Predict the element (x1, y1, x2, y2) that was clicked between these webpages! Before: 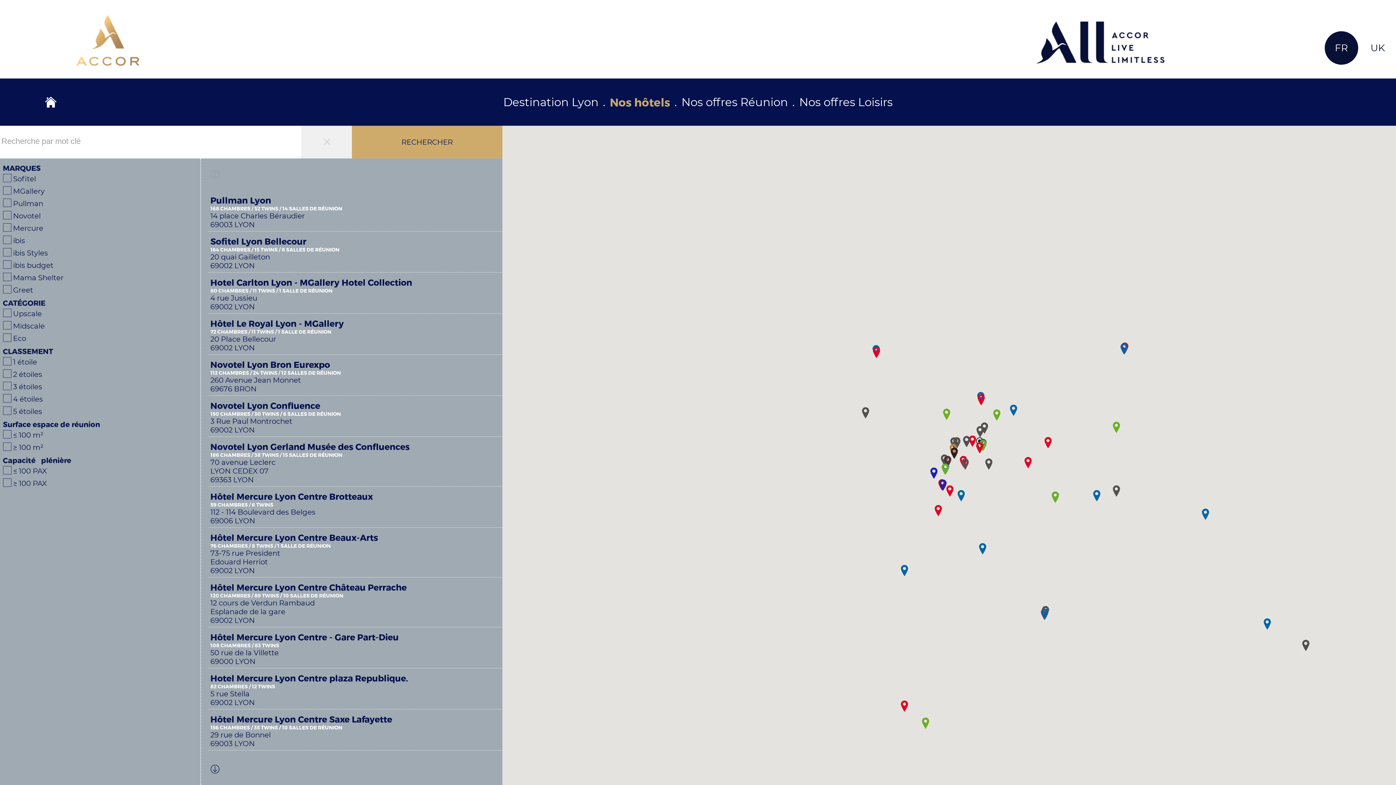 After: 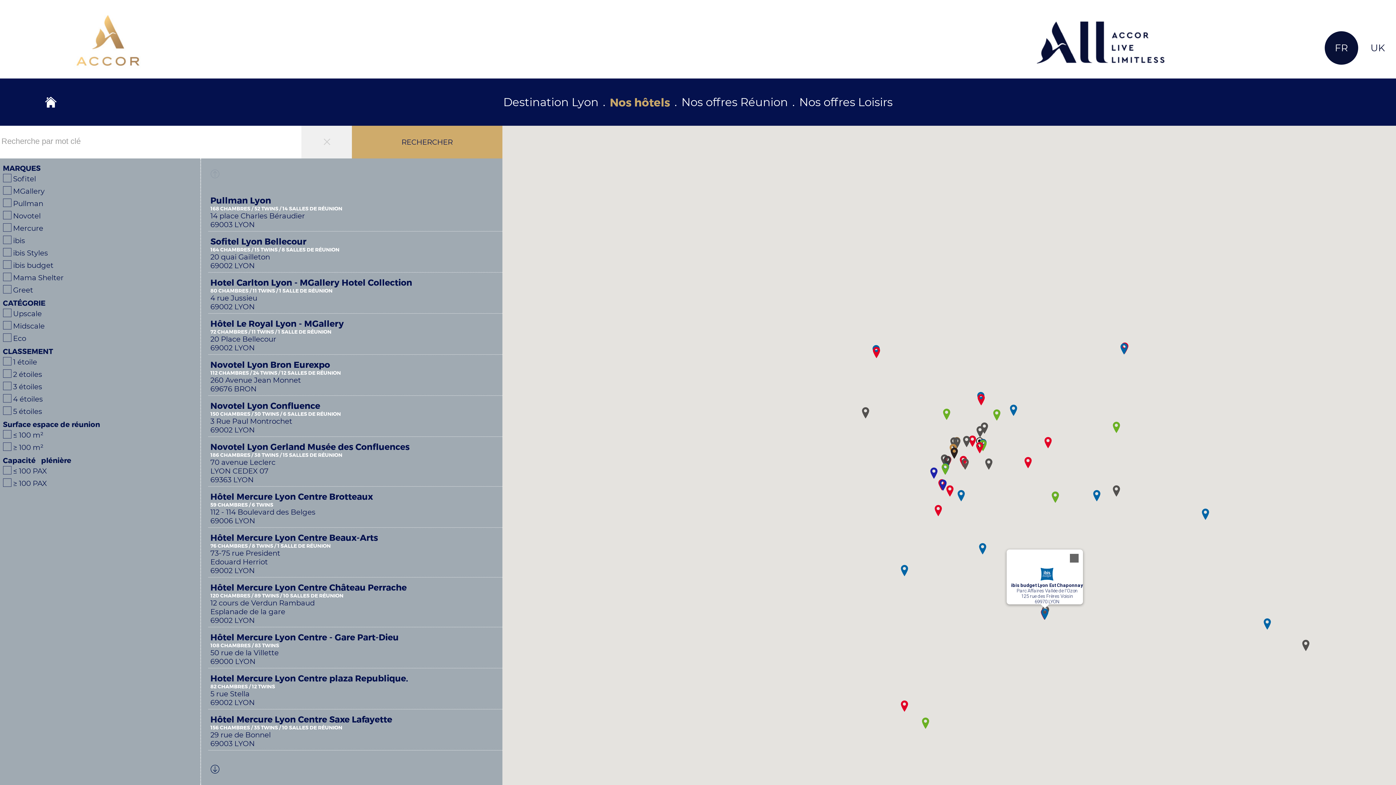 Action: bbox: (1039, 608, 1050, 620)